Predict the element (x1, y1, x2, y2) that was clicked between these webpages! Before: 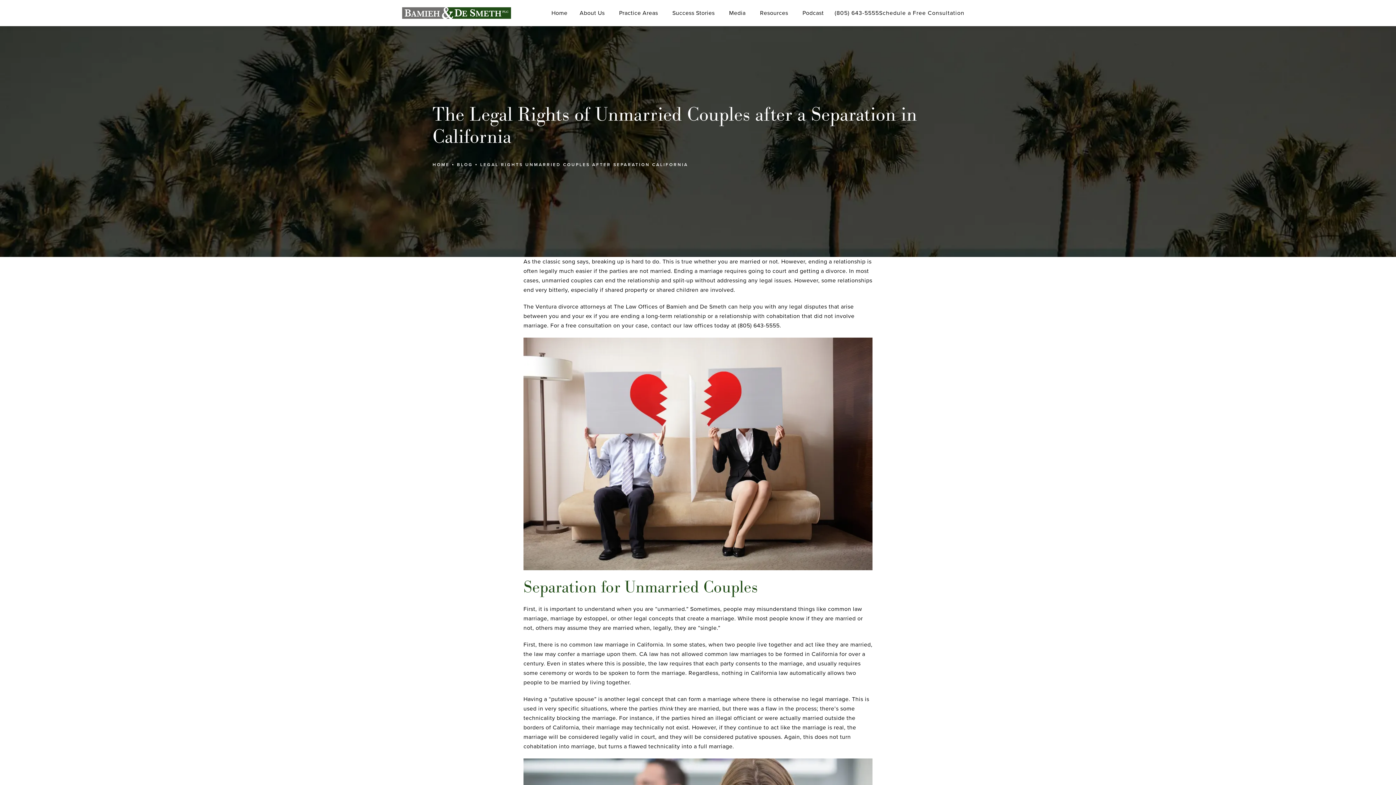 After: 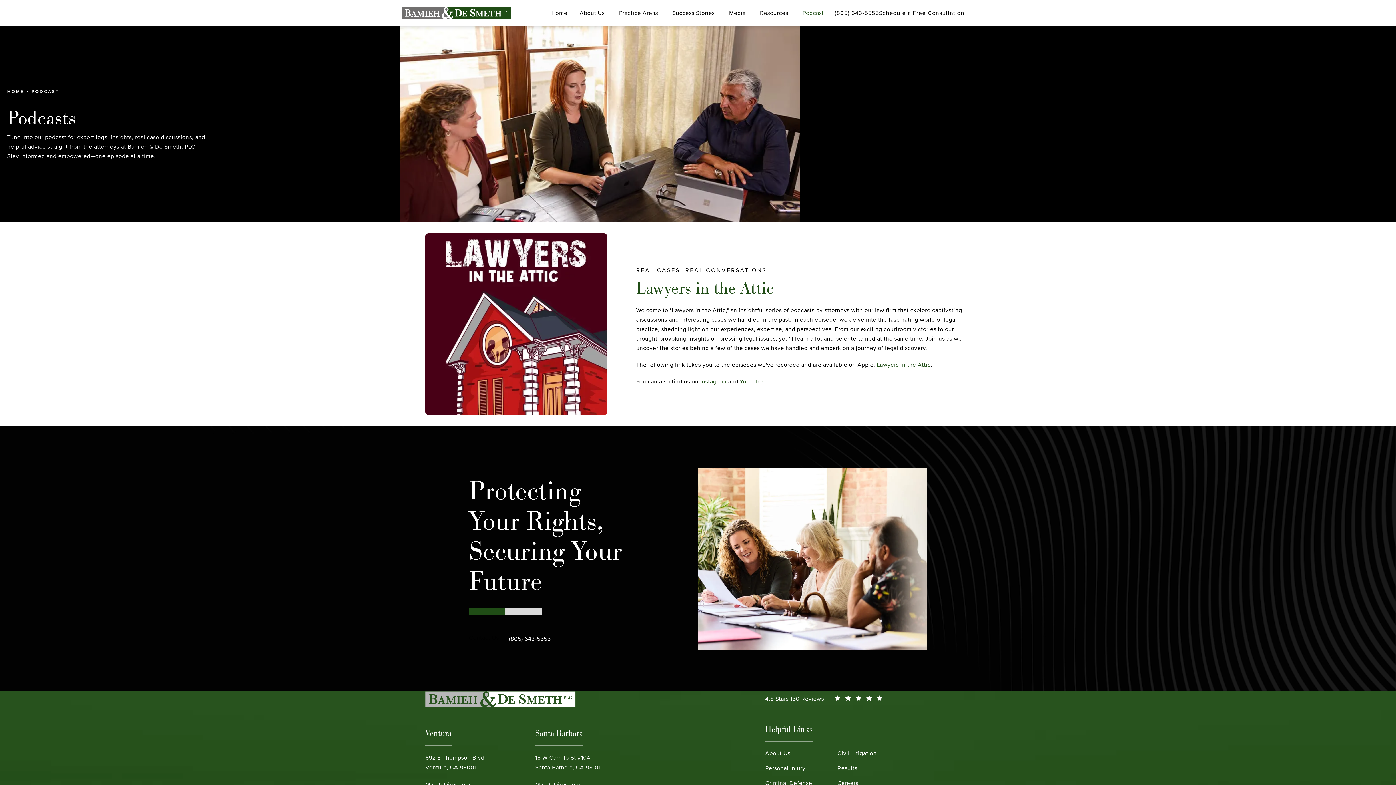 Action: bbox: (799, 8, 827, 17) label: Podcast